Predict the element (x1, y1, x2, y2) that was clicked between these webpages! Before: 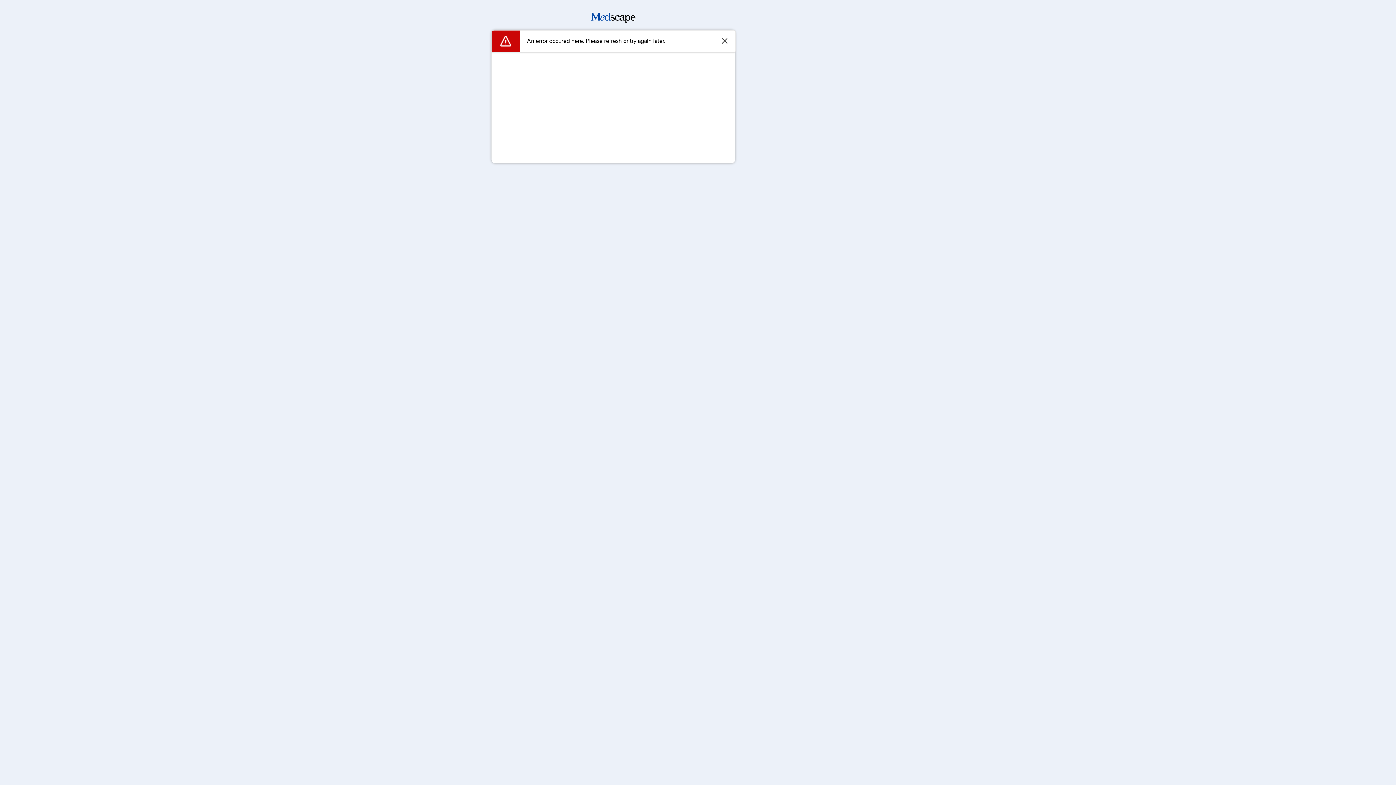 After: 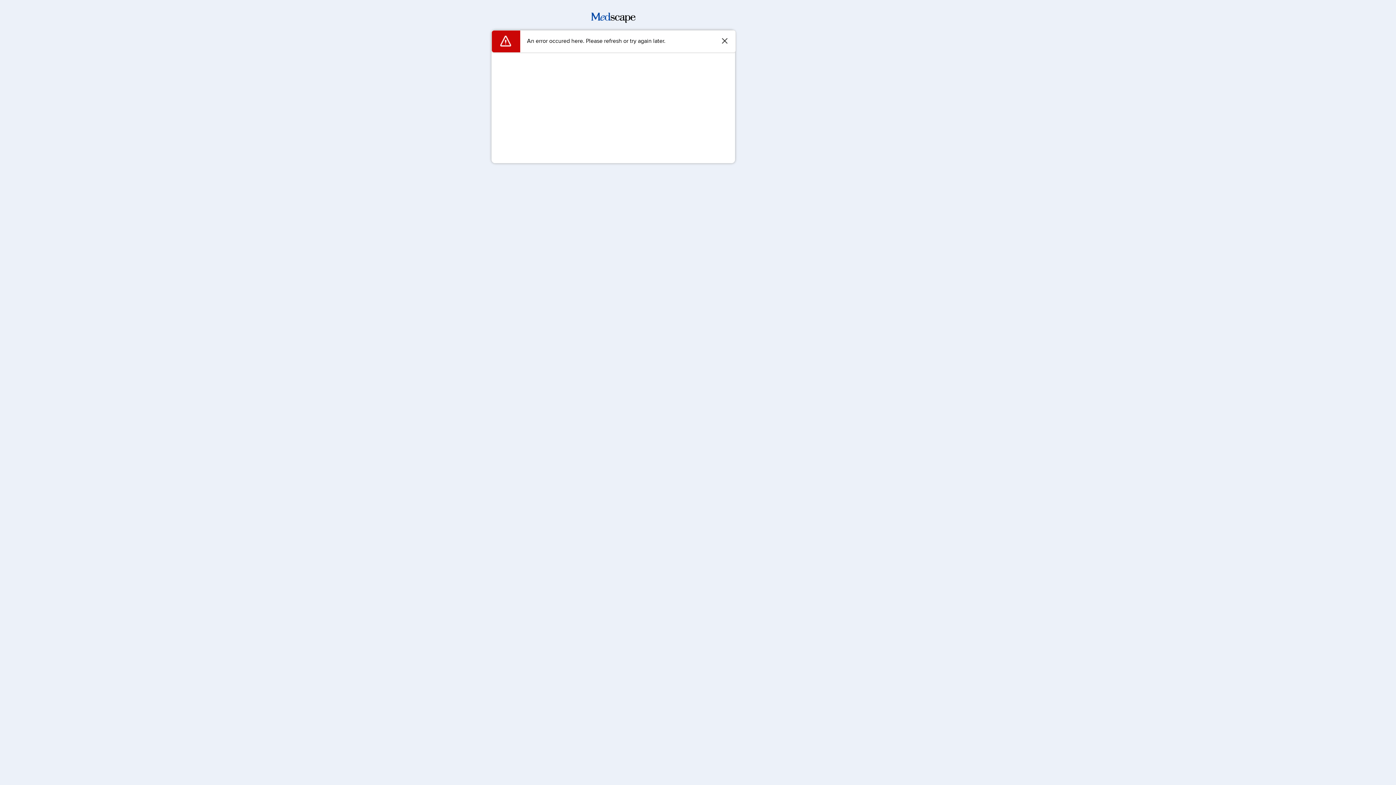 Action: bbox: (591, 17, 635, 24)